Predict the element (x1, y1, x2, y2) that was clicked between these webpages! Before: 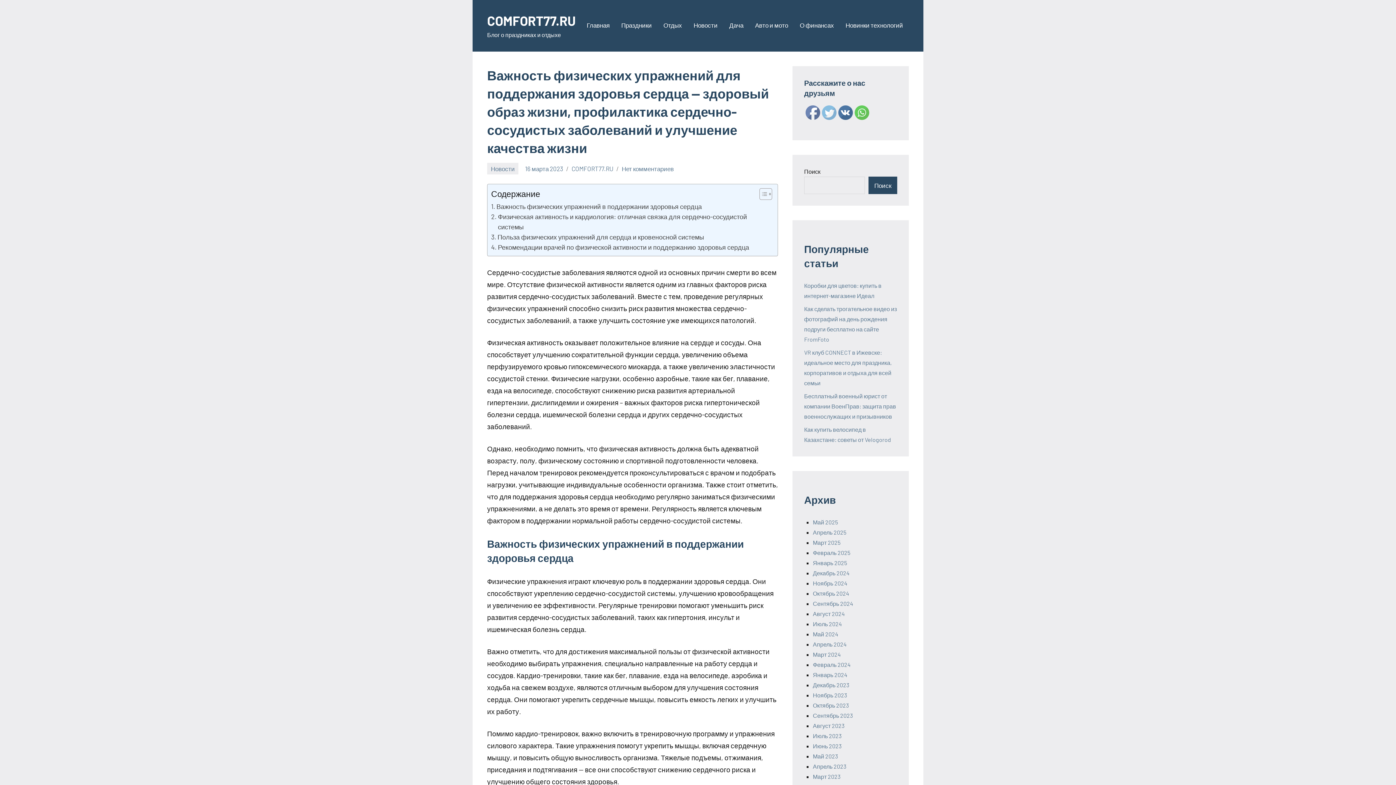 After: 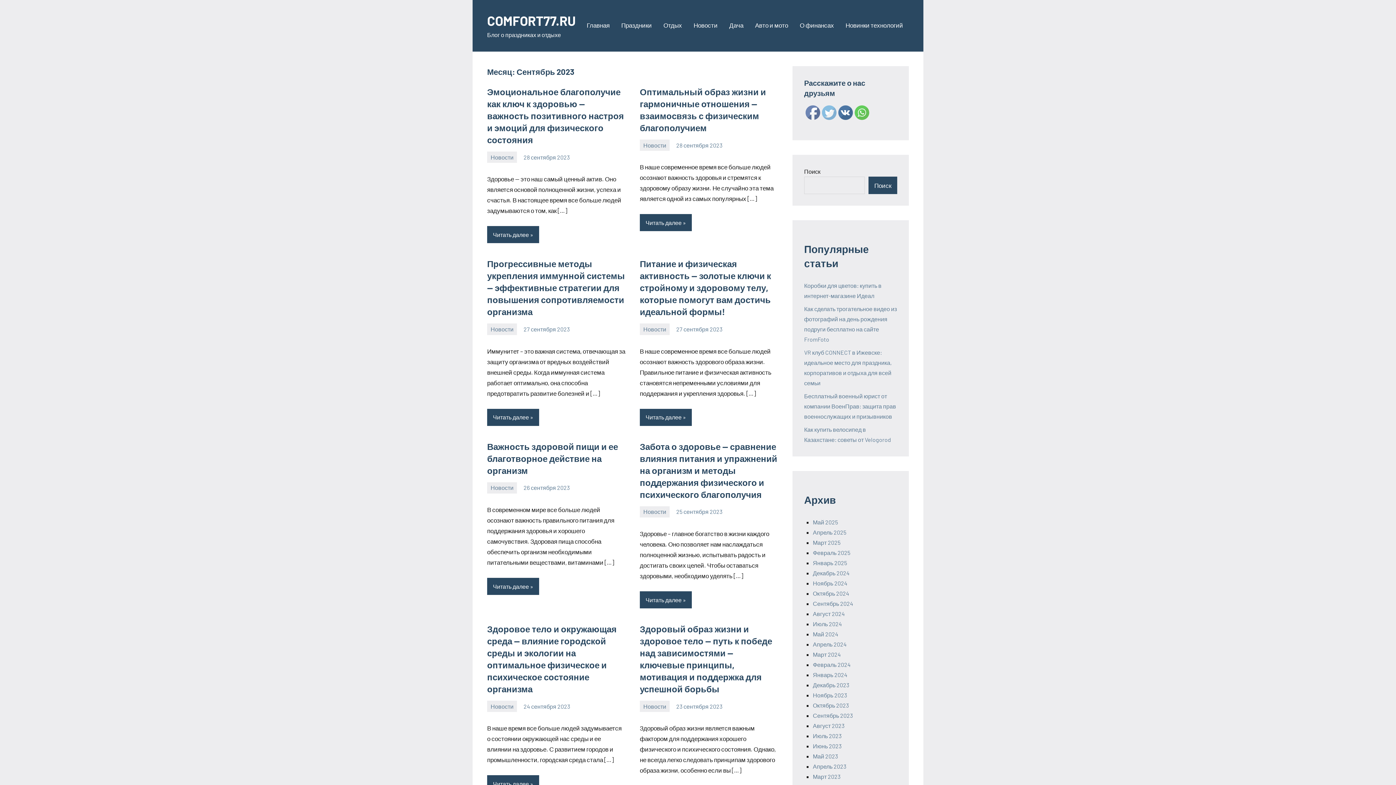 Action: label: Сентябрь 2023 bbox: (813, 712, 853, 719)